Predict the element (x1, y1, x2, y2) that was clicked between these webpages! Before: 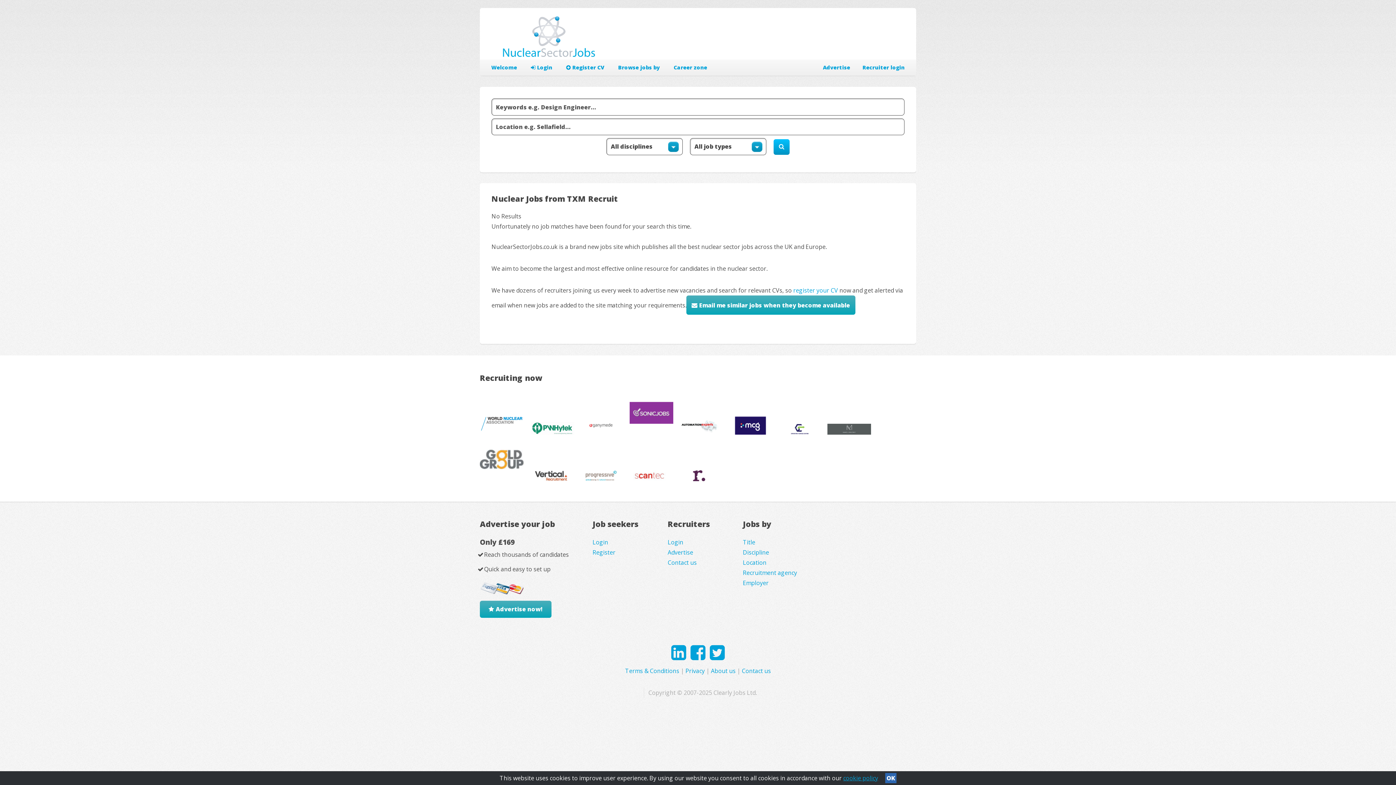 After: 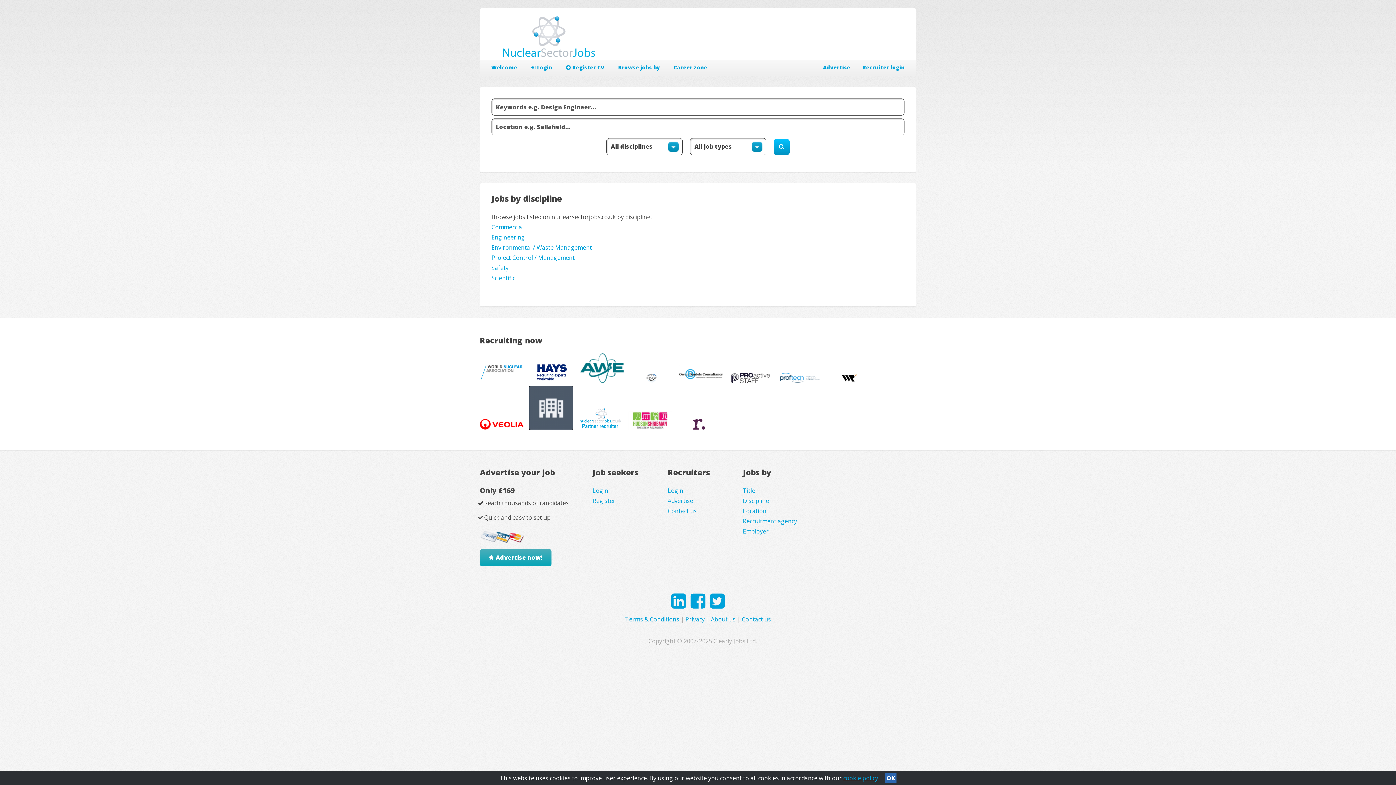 Action: bbox: (743, 548, 769, 556) label: Discipline